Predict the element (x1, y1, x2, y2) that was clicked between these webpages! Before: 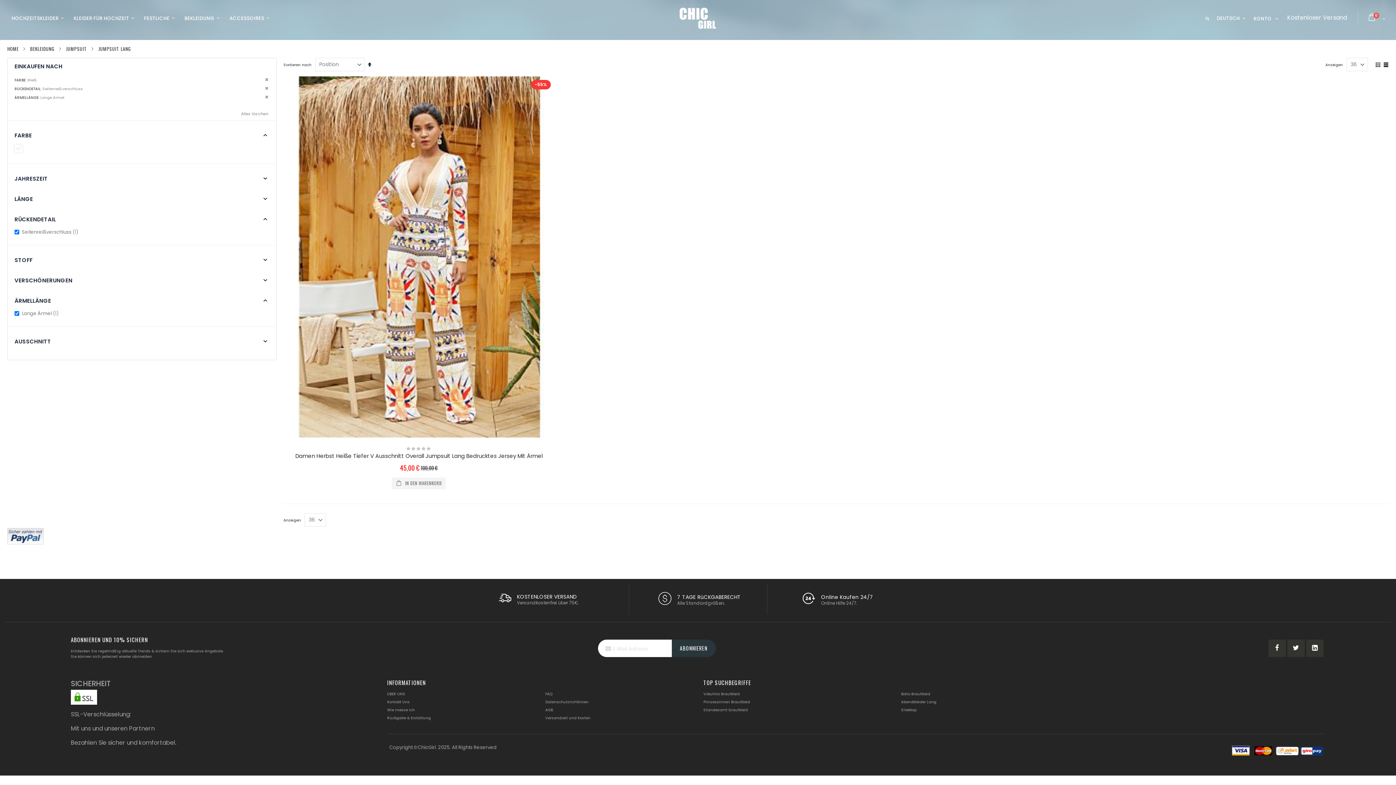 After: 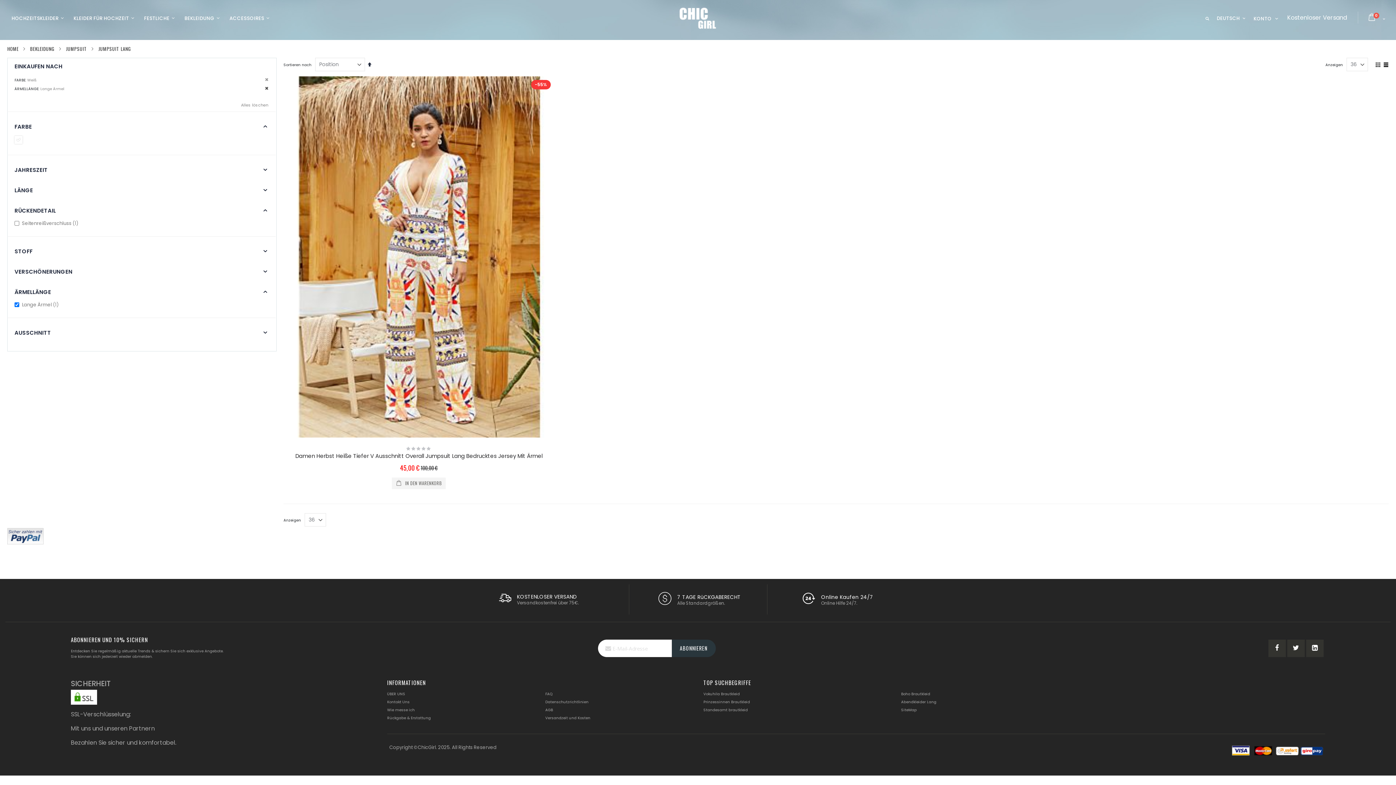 Action: bbox: (265, 85, 268, 91) label: Dies entfernen